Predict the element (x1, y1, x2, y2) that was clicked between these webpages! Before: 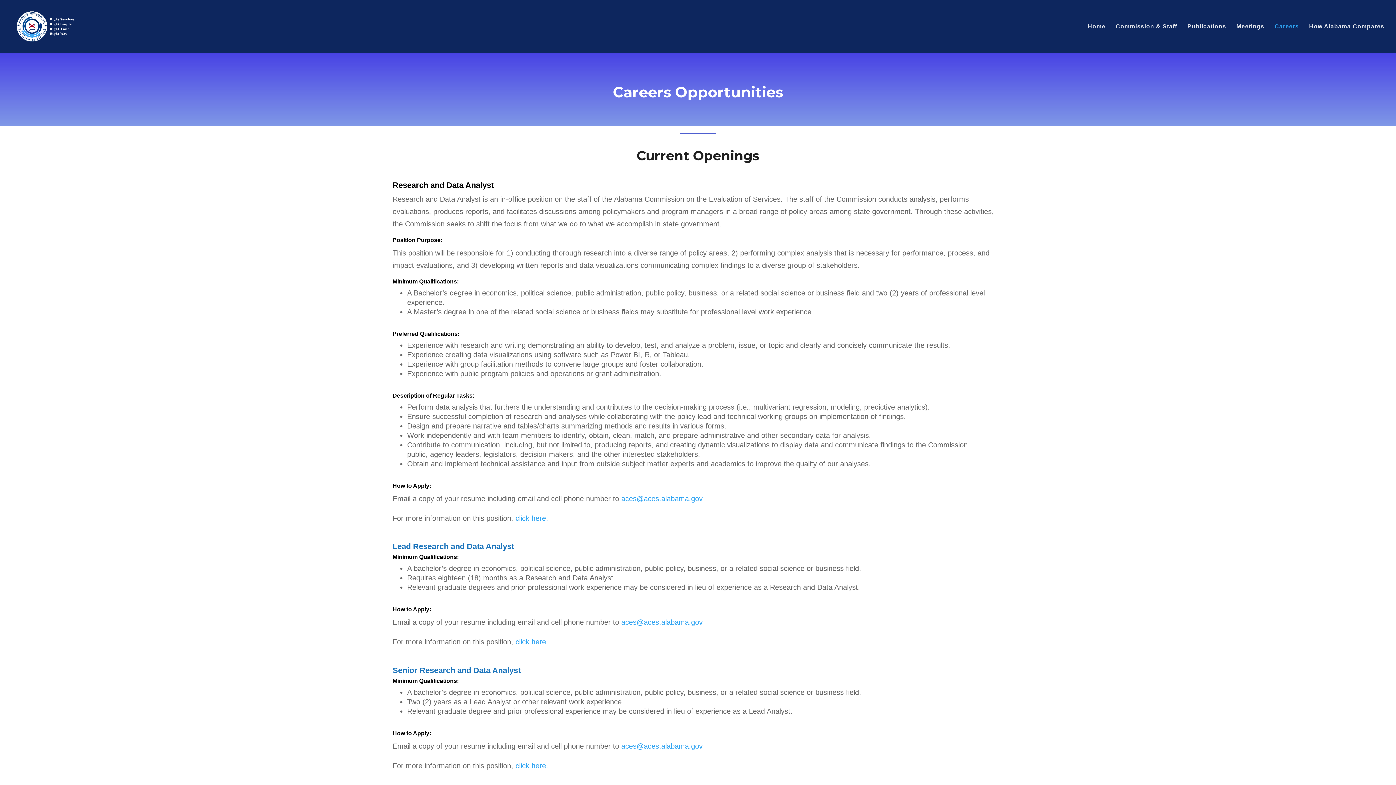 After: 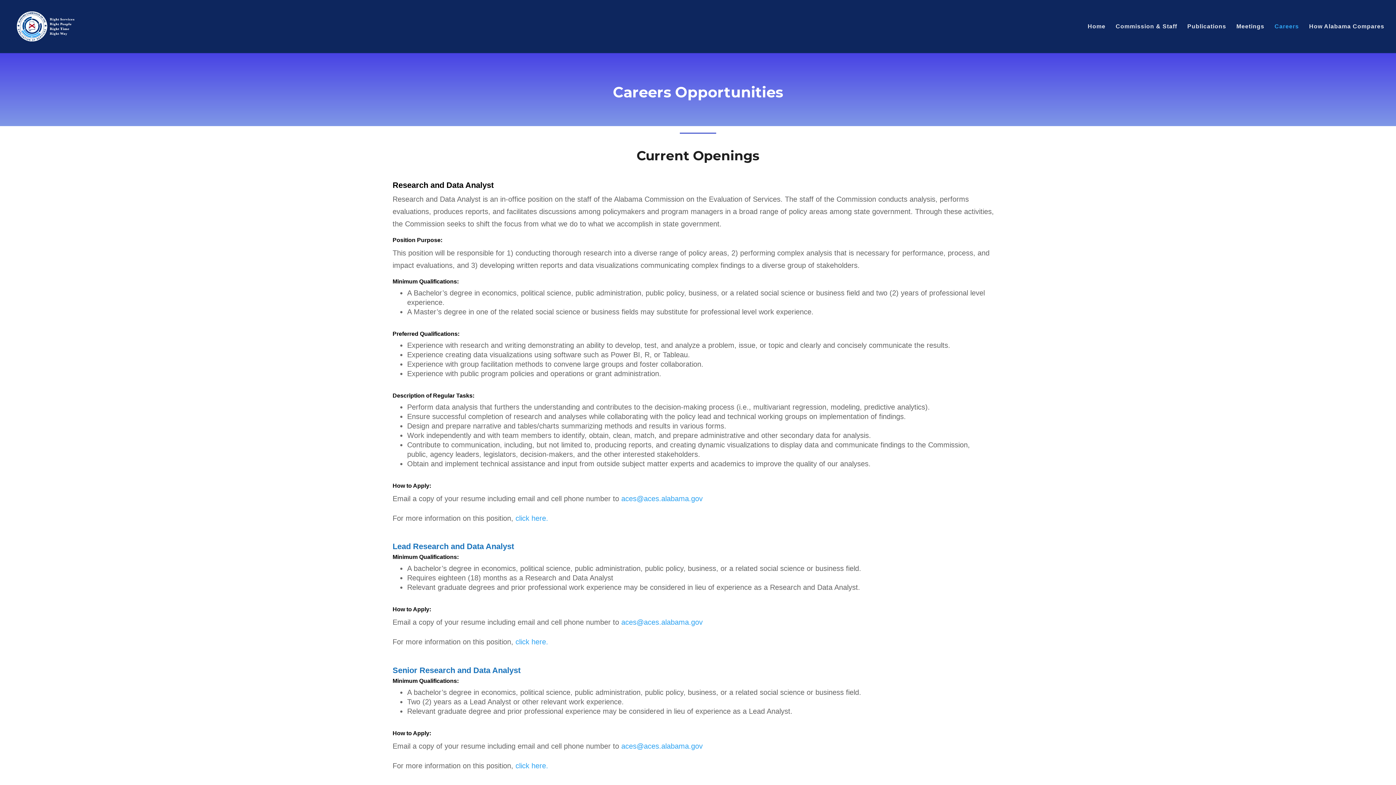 Action: label: click here. bbox: (515, 762, 548, 770)